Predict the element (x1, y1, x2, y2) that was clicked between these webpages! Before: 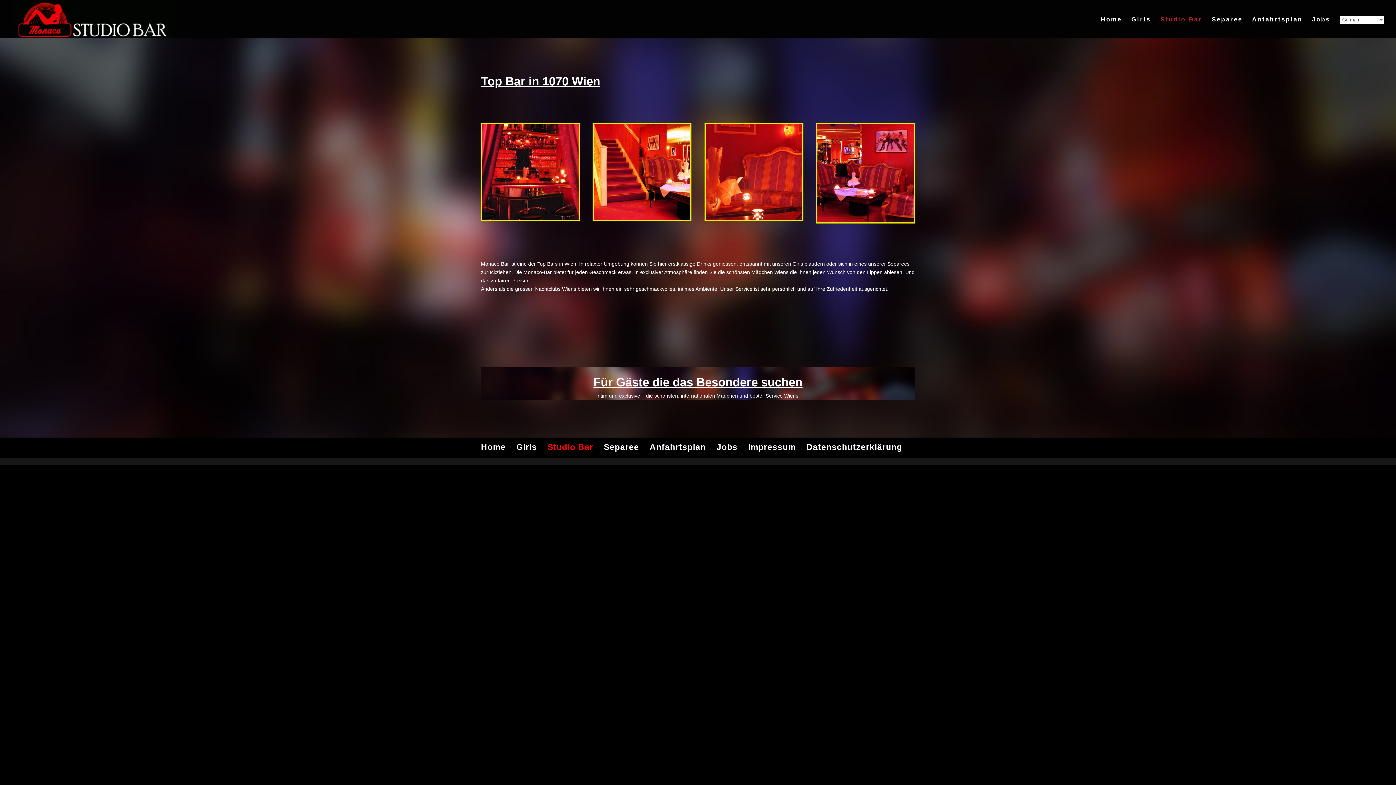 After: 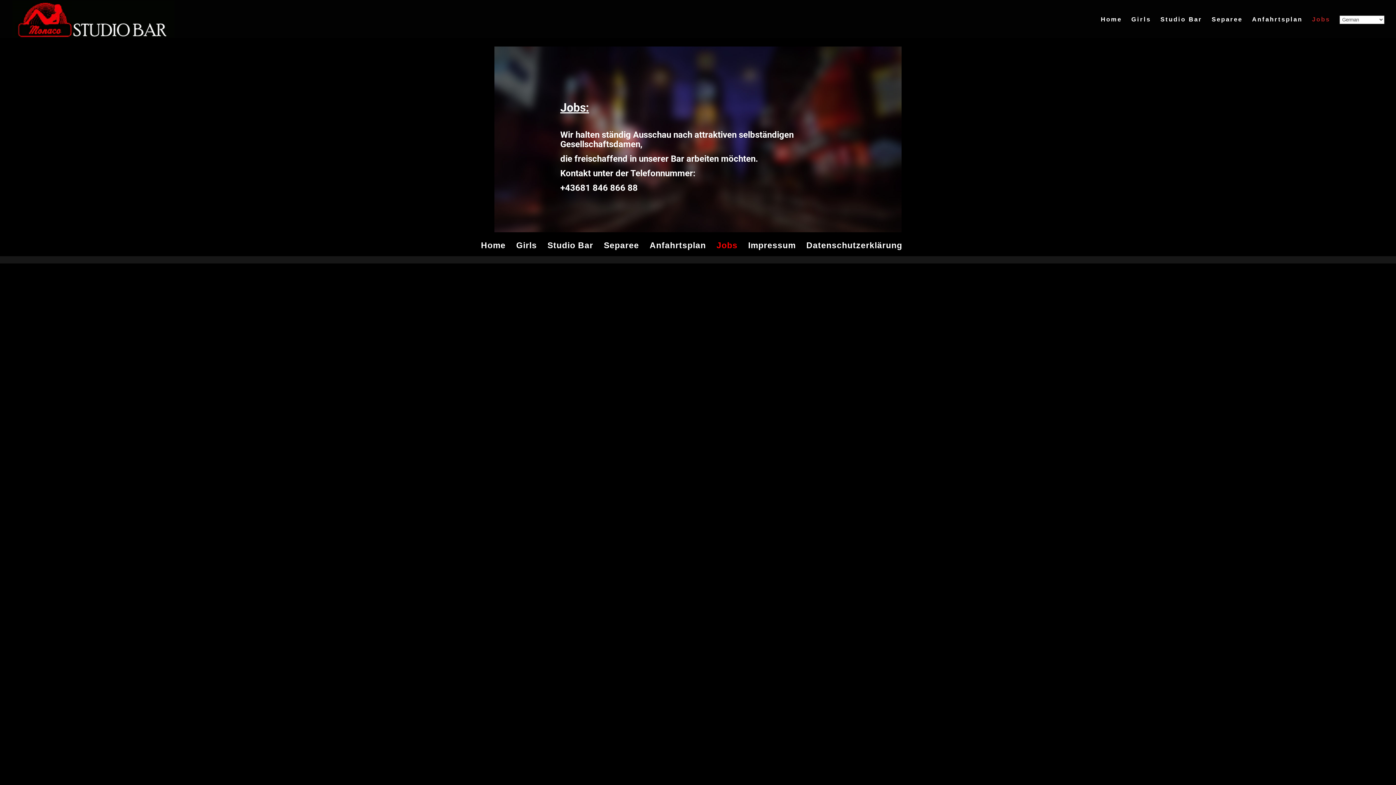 Action: bbox: (1312, 17, 1330, 37) label: Jobs